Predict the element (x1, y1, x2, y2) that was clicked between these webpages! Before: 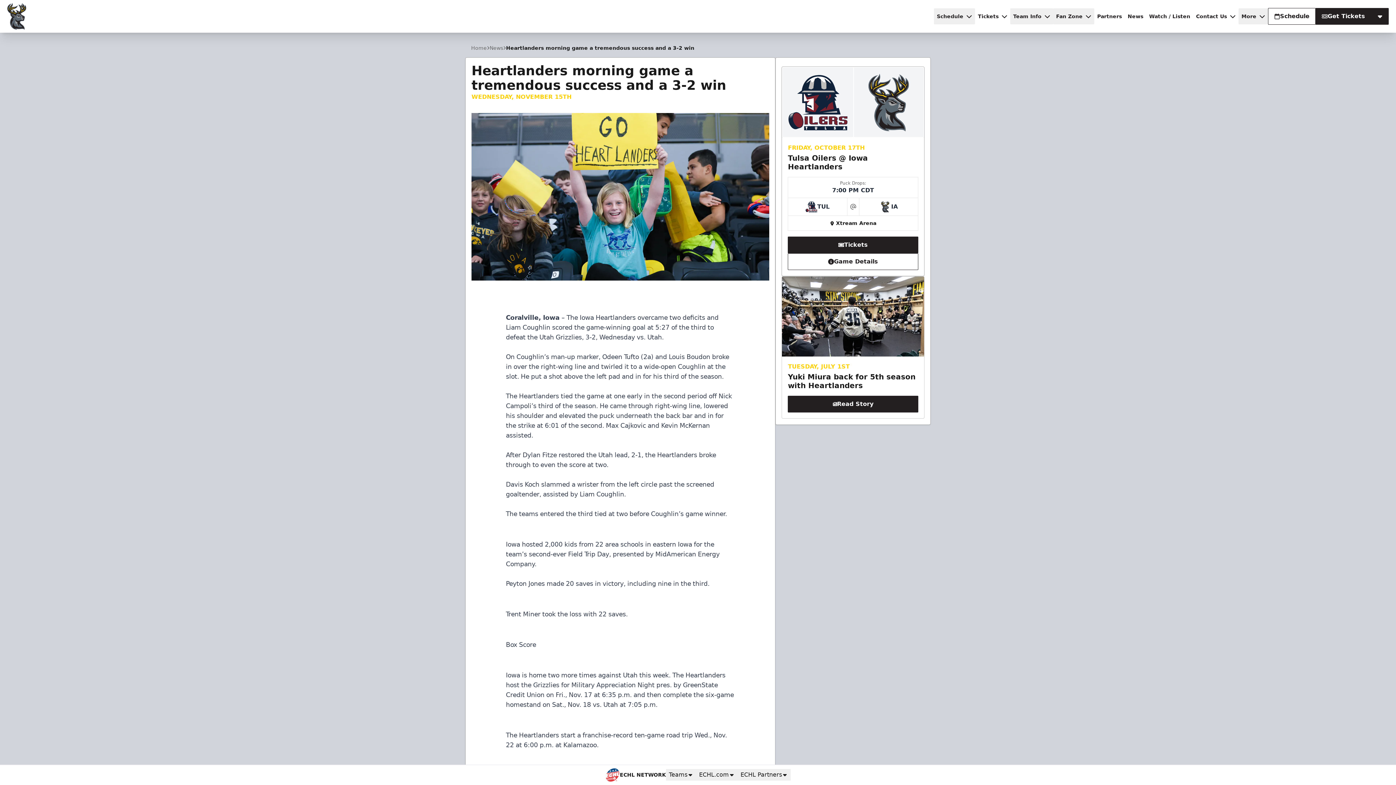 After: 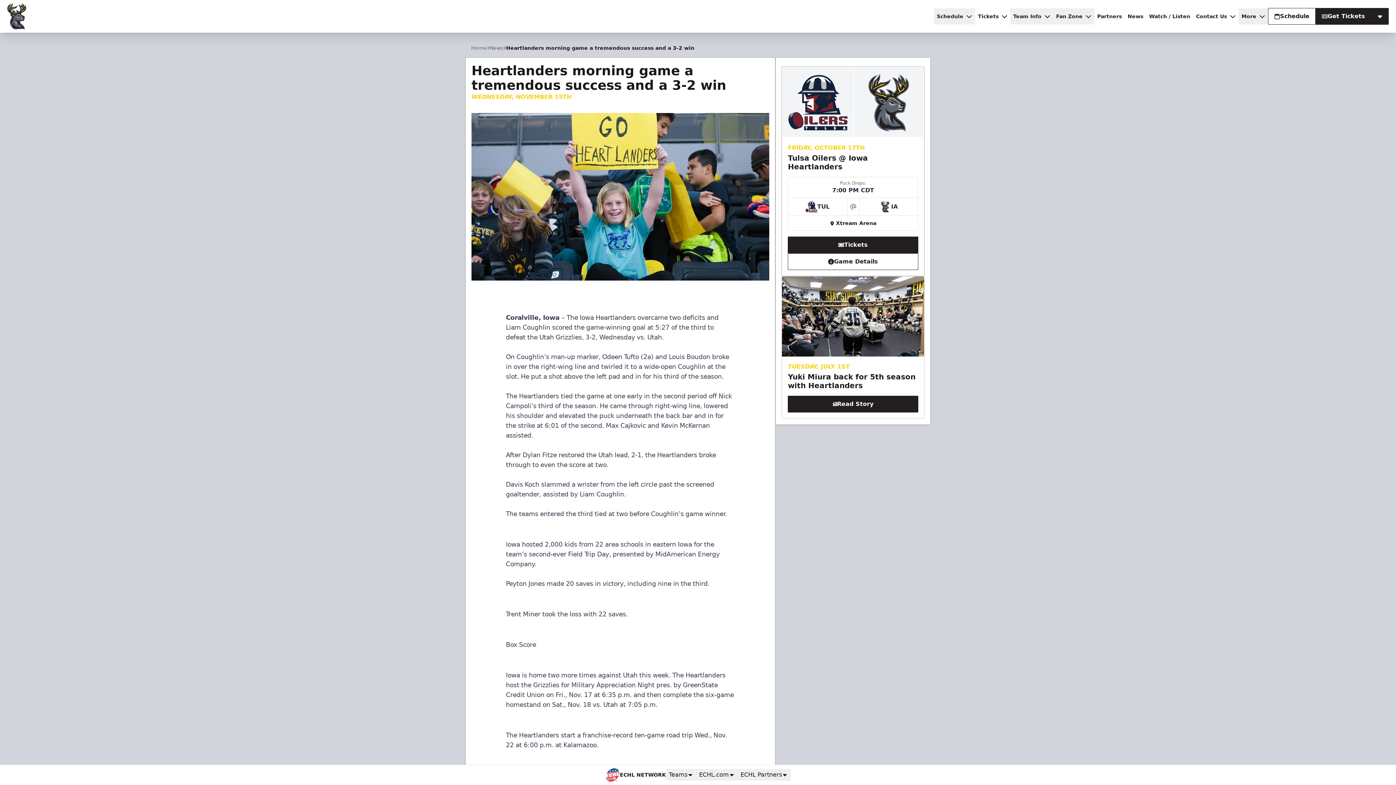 Action: bbox: (506, 641, 536, 648) label: Box Score